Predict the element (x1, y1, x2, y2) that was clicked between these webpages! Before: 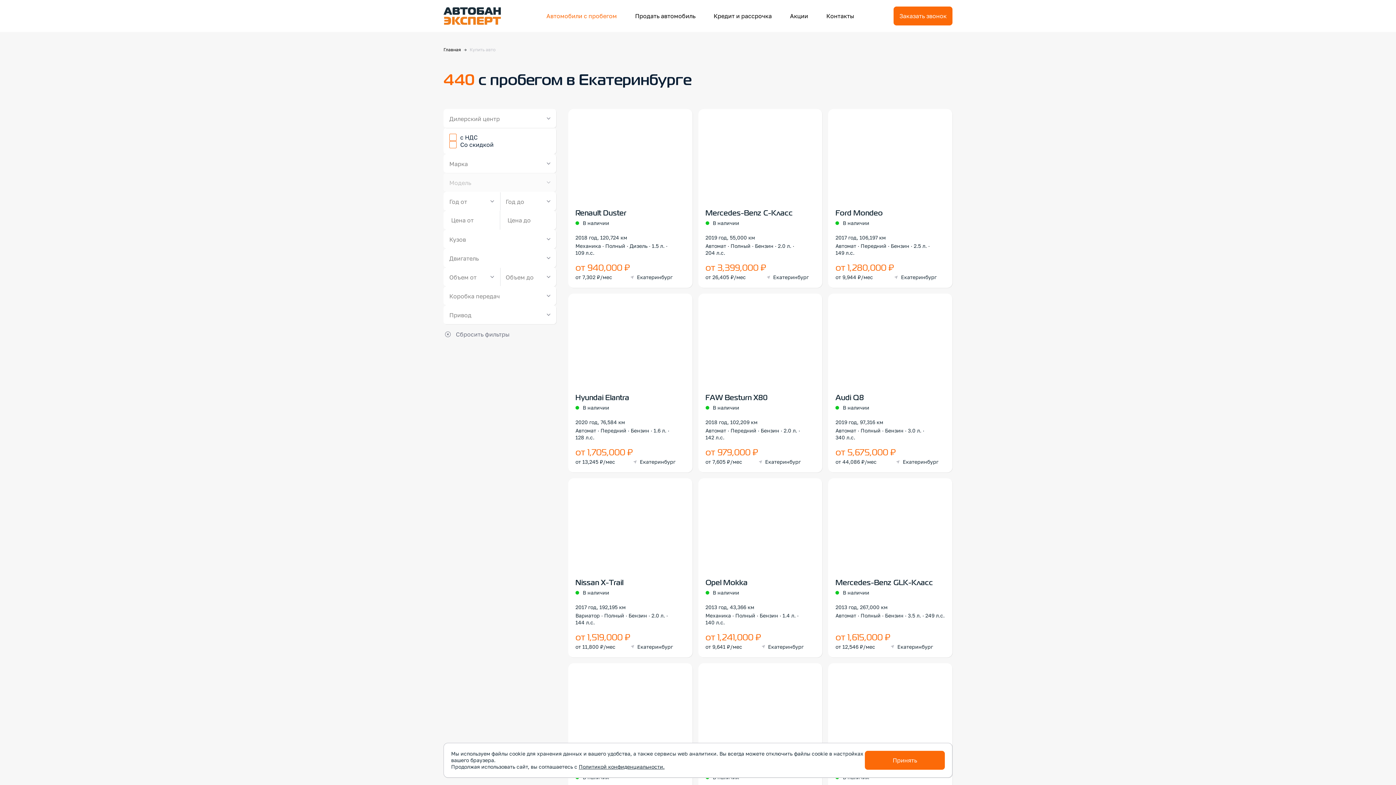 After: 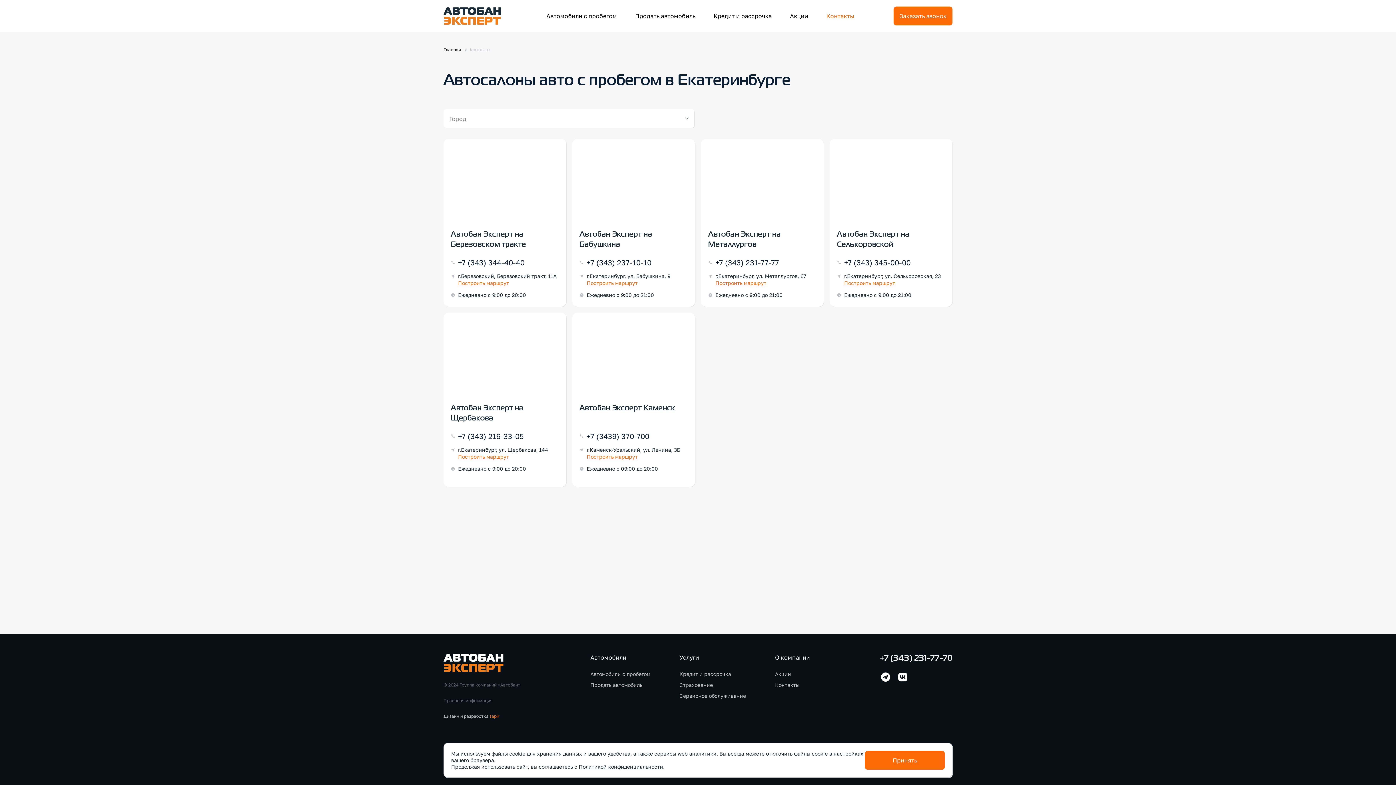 Action: label: Контакты bbox: (826, 12, 854, 19)